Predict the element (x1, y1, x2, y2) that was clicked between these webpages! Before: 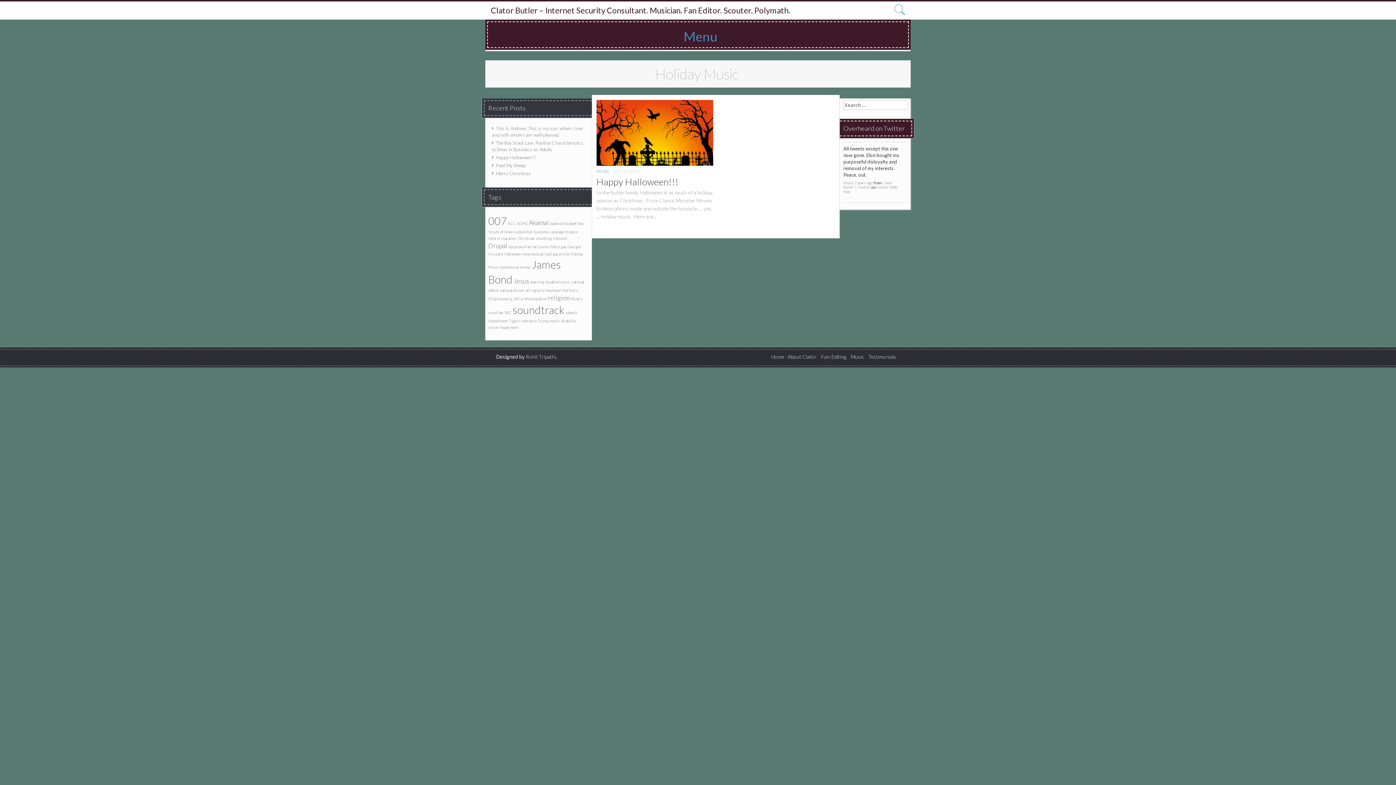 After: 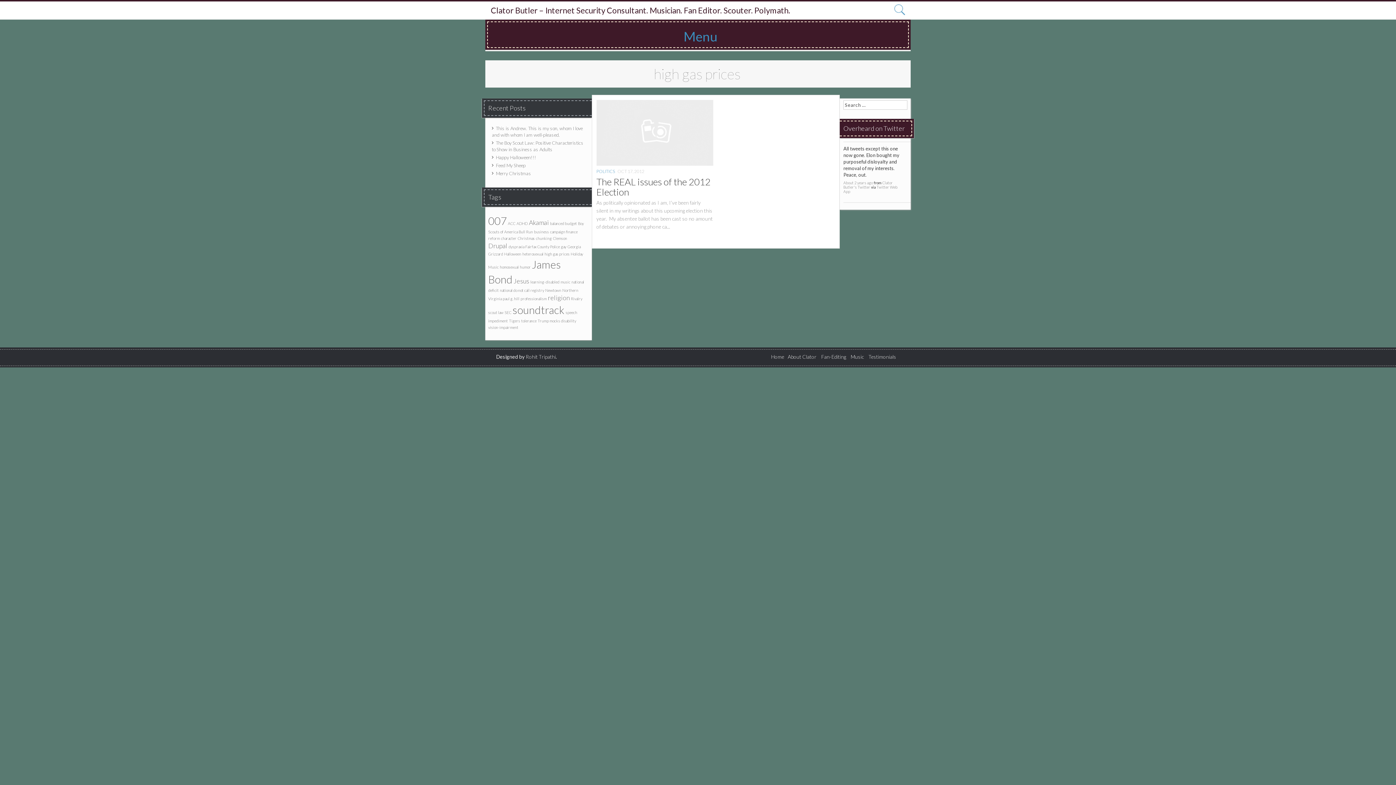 Action: bbox: (544, 251, 569, 256) label: high gas prices (1 item)